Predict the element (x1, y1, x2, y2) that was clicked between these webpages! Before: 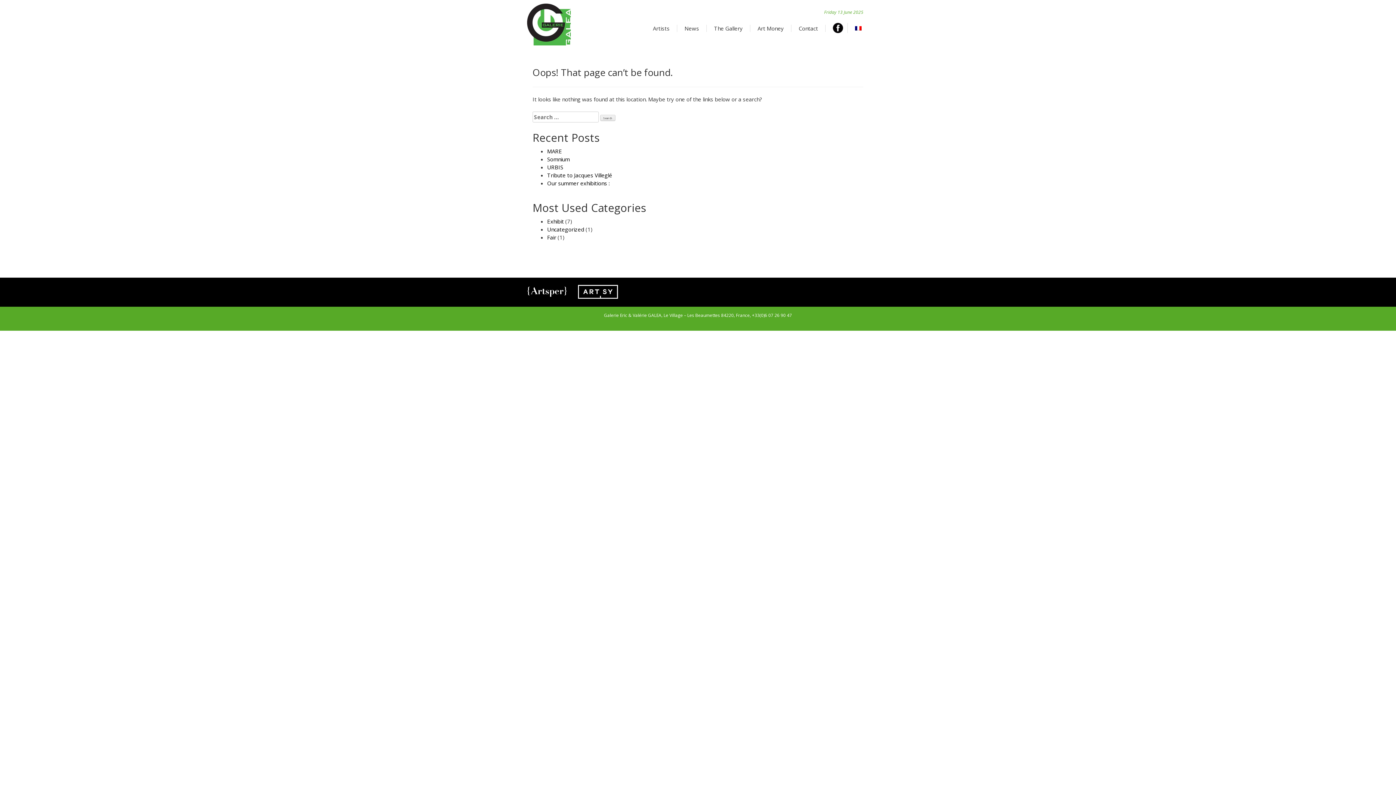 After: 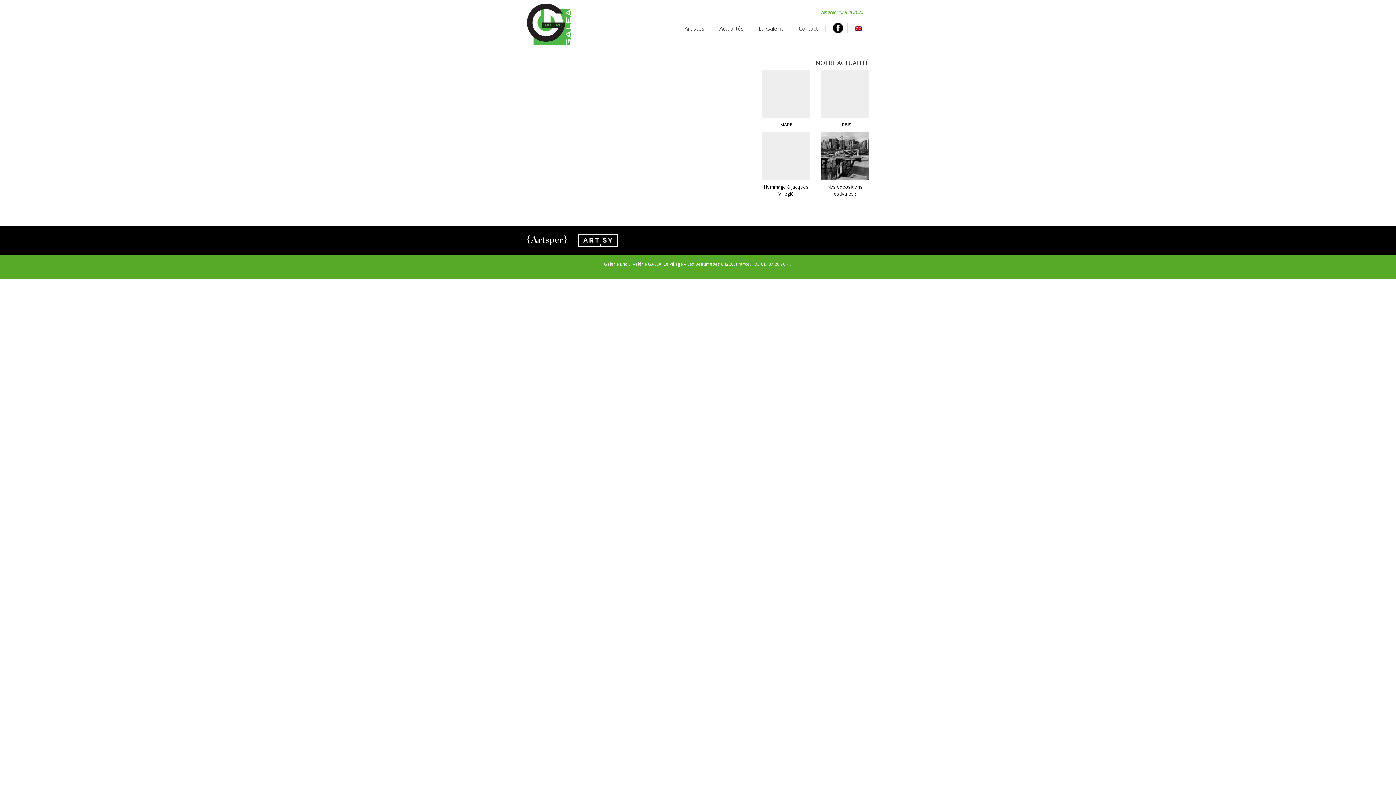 Action: bbox: (848, 24, 869, 32)